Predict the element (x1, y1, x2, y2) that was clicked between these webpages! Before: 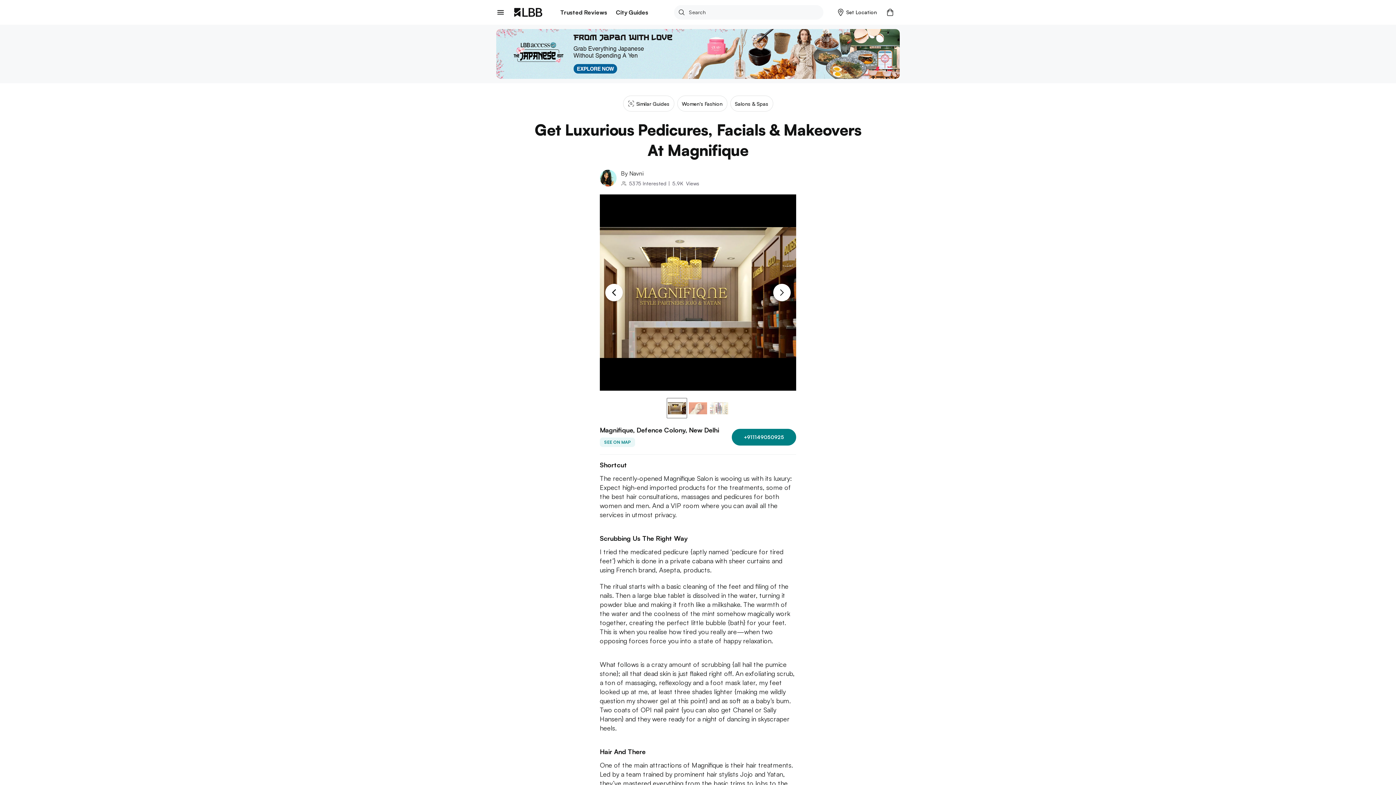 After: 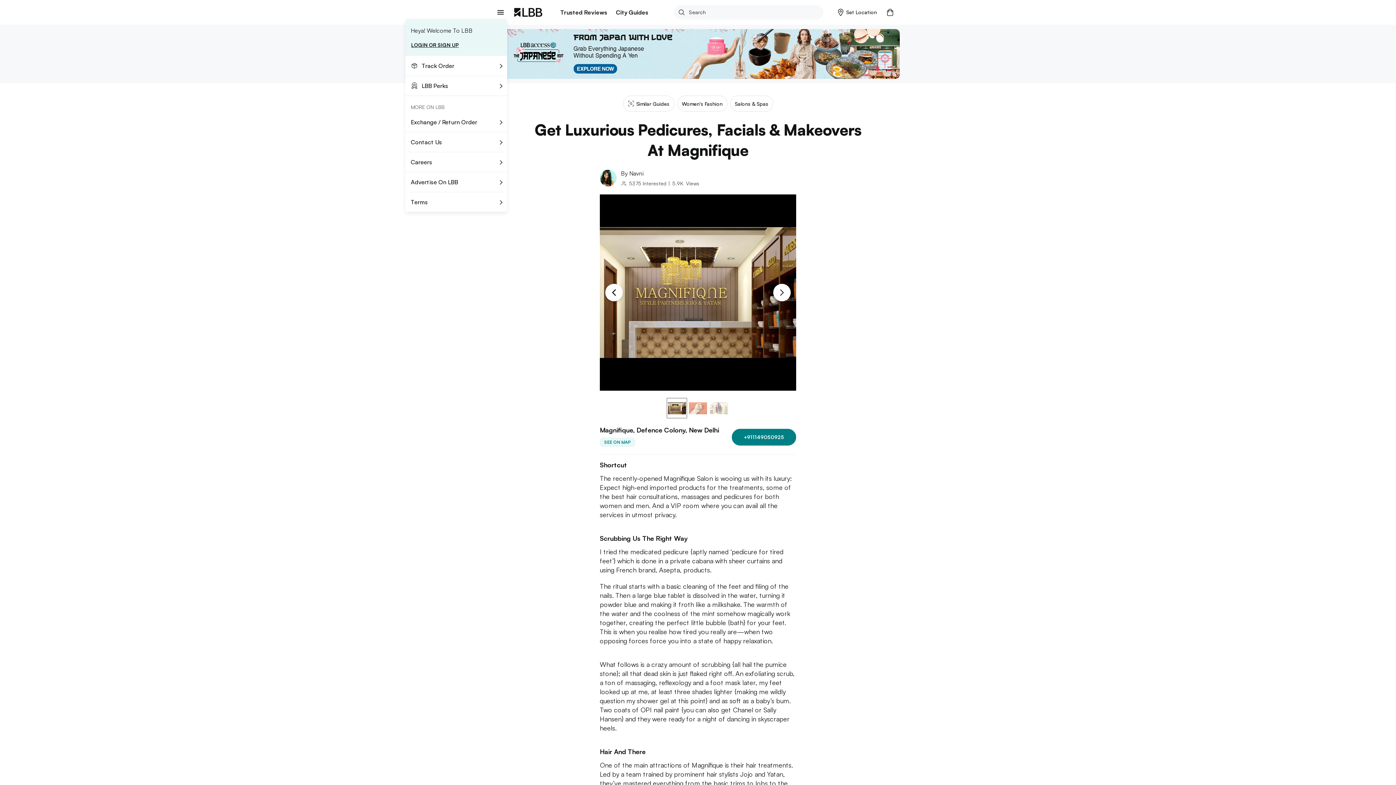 Action: bbox: (494, 5, 507, 18)